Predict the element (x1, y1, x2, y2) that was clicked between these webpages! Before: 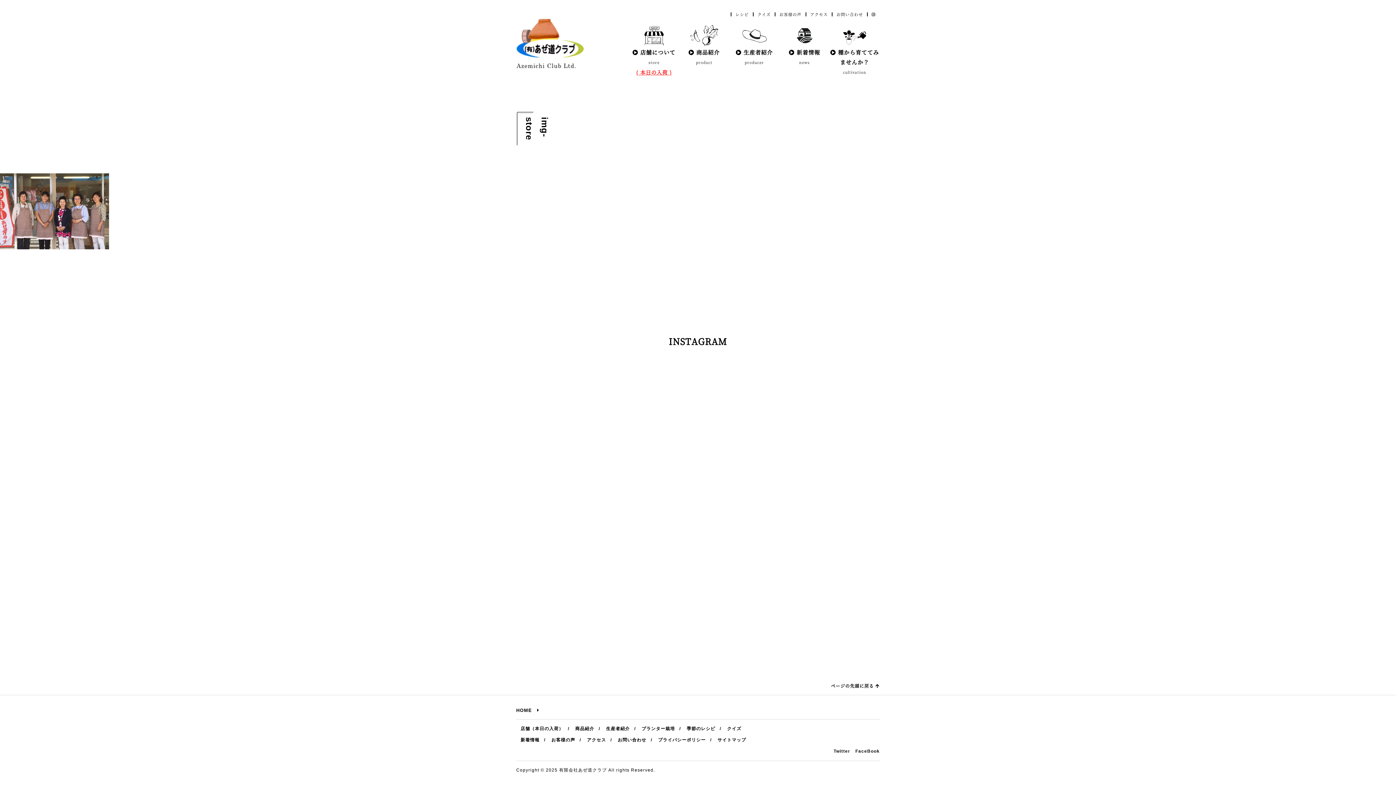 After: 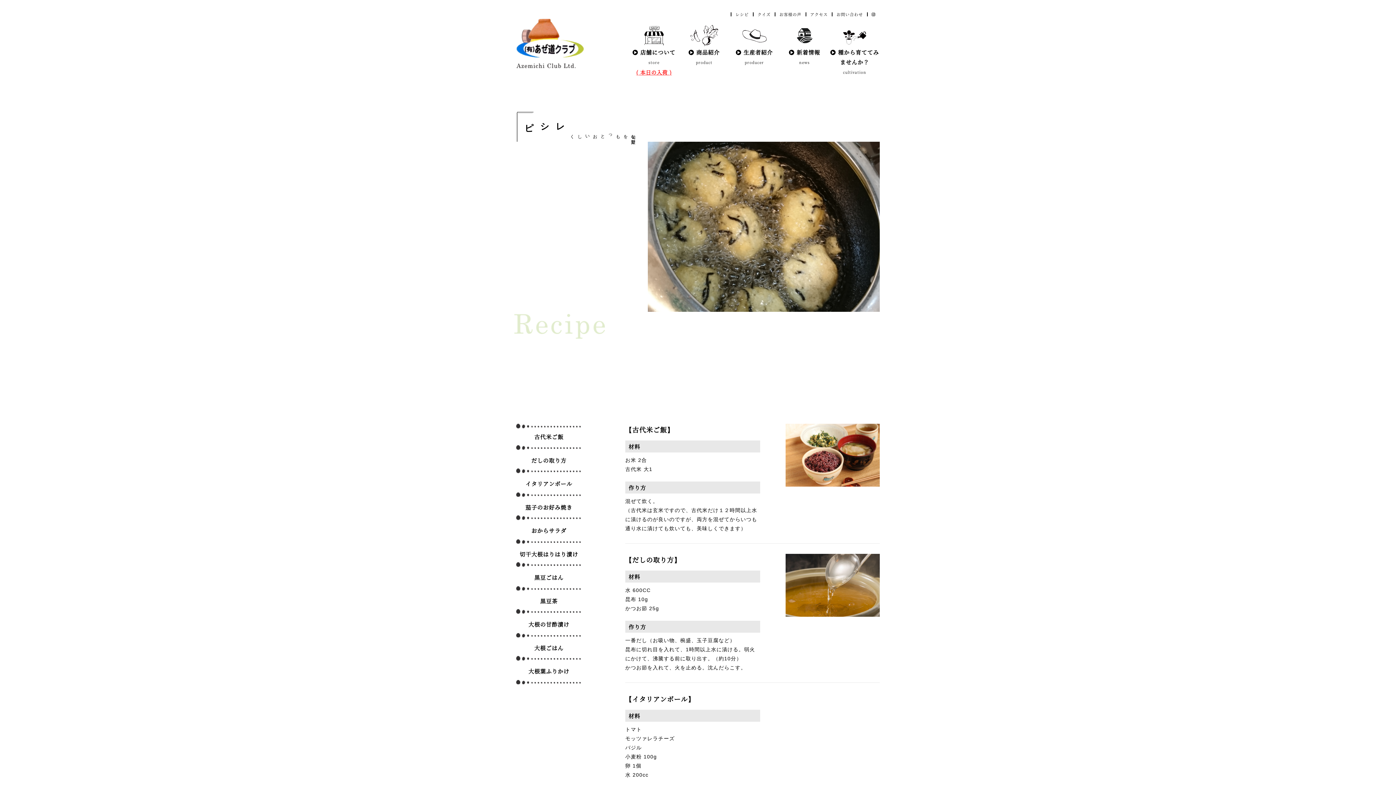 Action: bbox: (731, 12, 752, 16) label: レシピ